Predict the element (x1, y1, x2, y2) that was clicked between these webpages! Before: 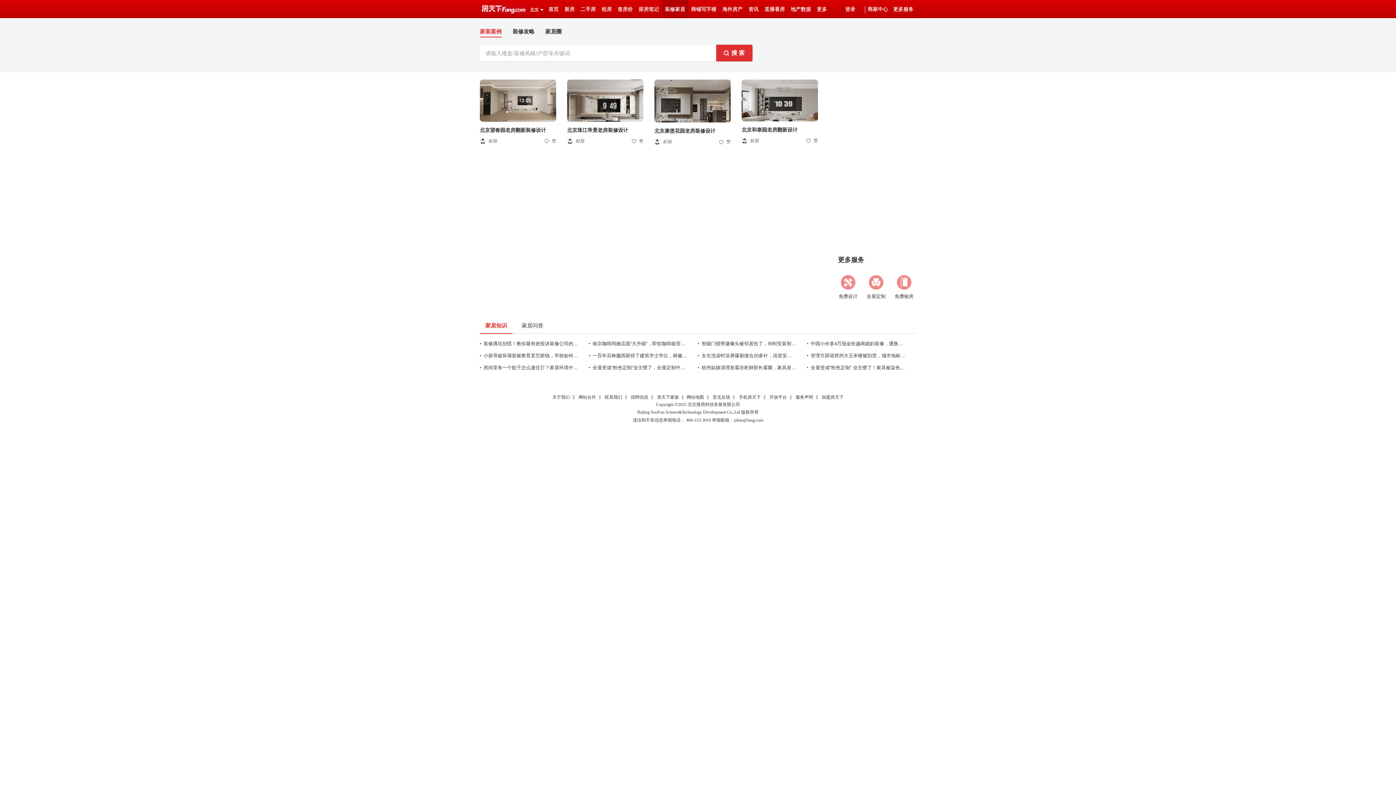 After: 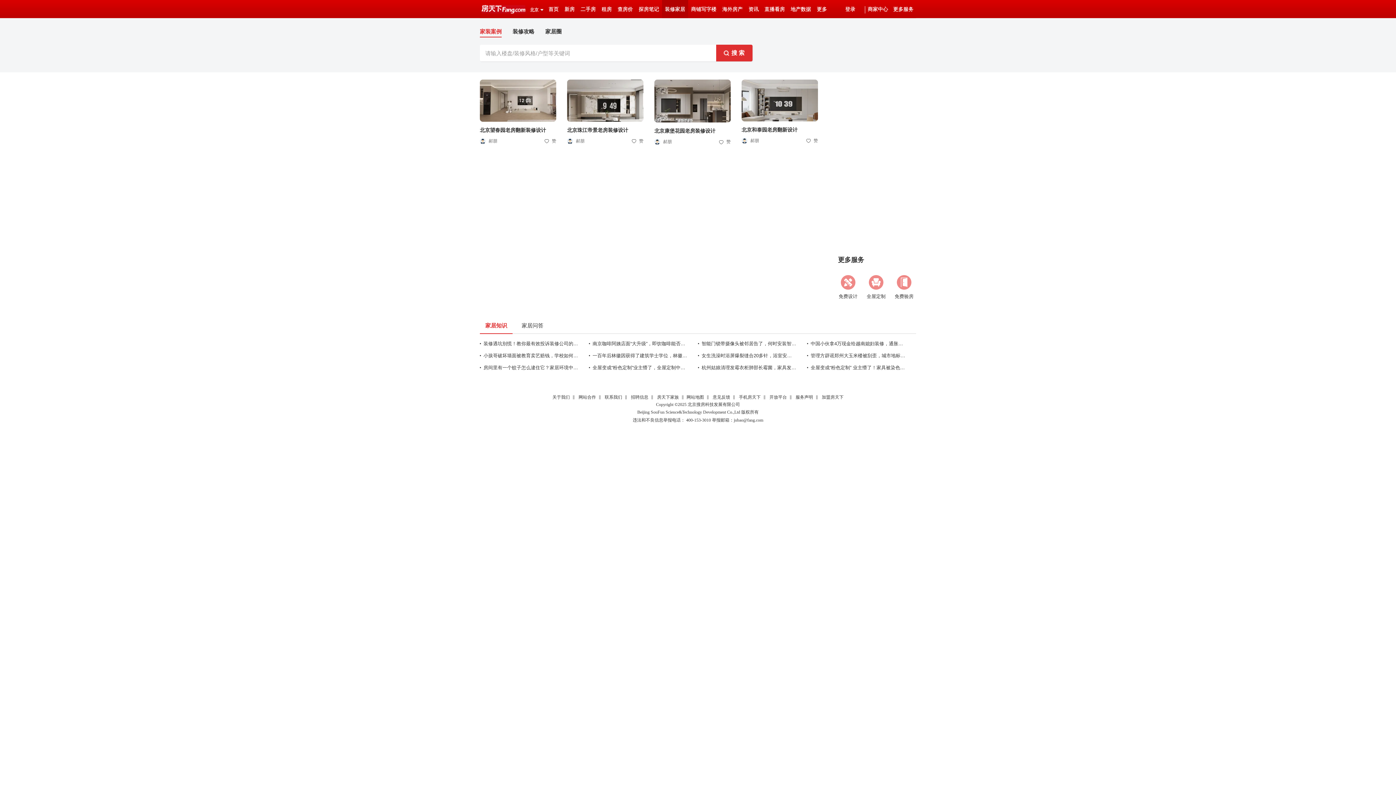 Action: bbox: (480, 79, 556, 85)